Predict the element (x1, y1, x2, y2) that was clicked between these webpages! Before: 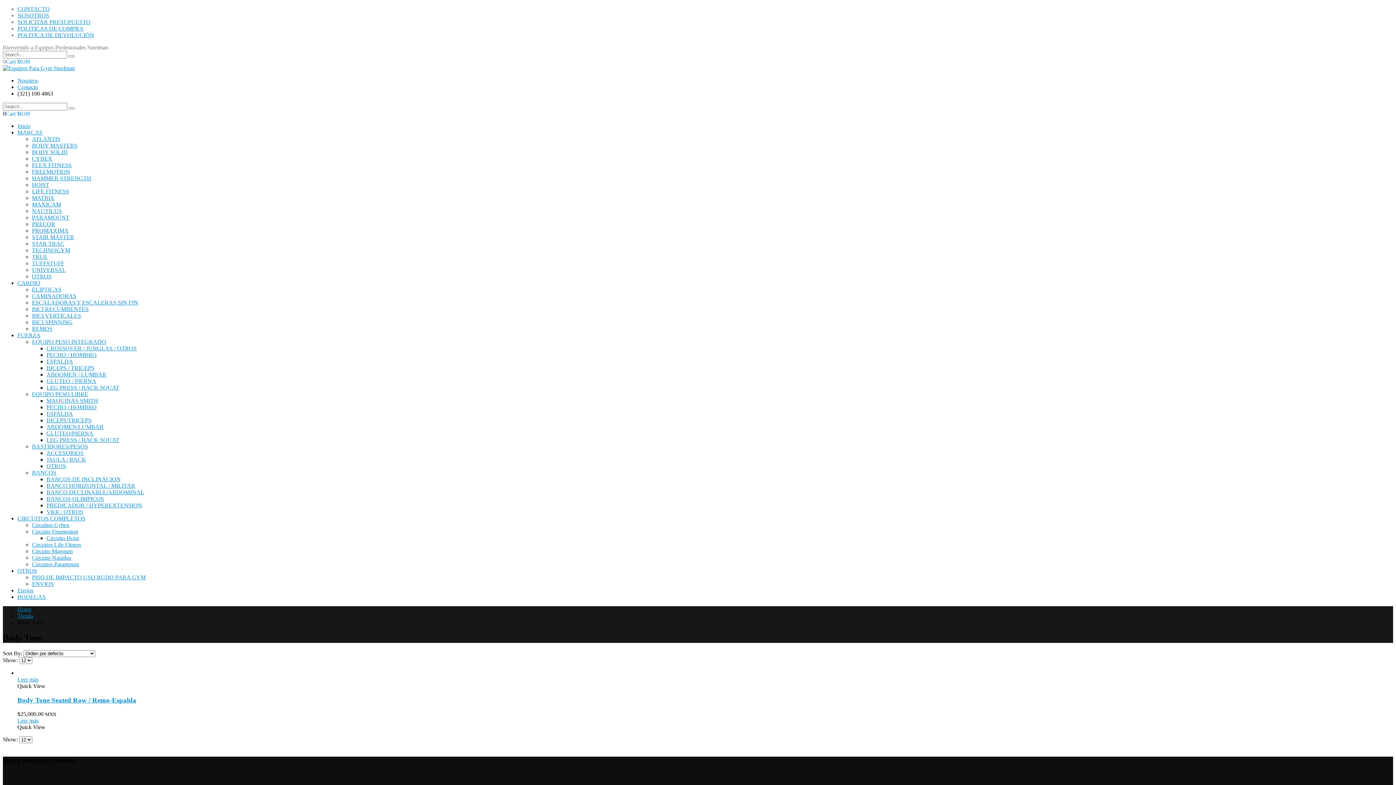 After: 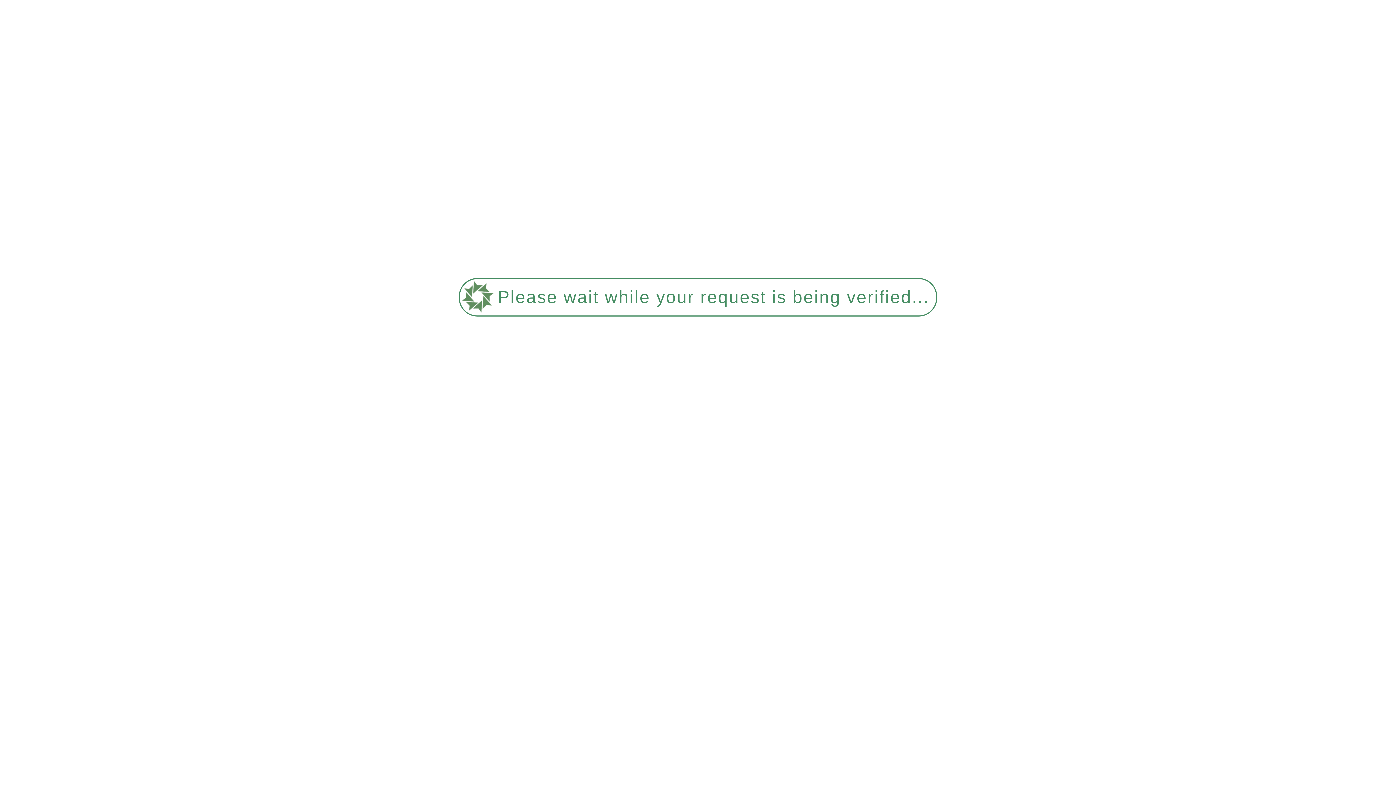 Action: bbox: (32, 293, 76, 299) label: CAMINADORAS